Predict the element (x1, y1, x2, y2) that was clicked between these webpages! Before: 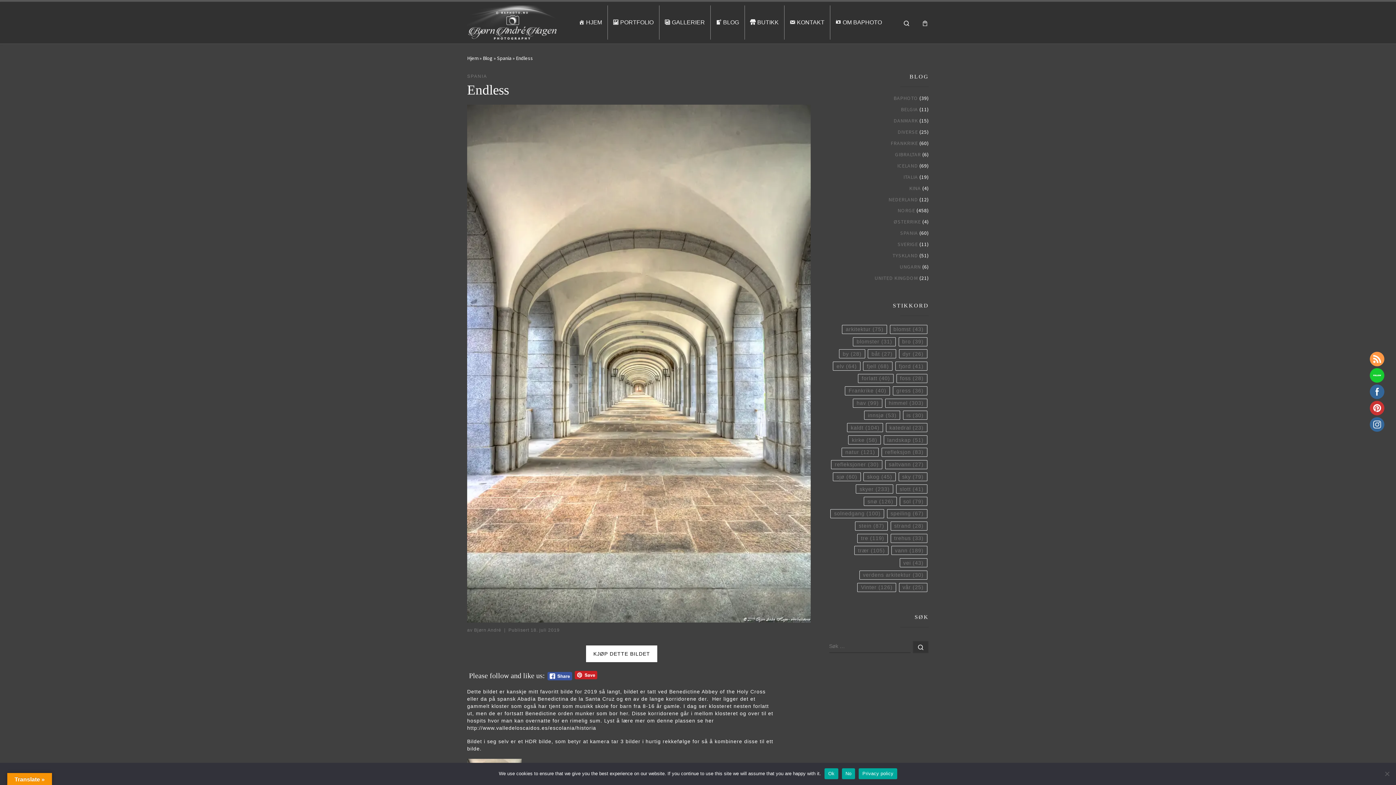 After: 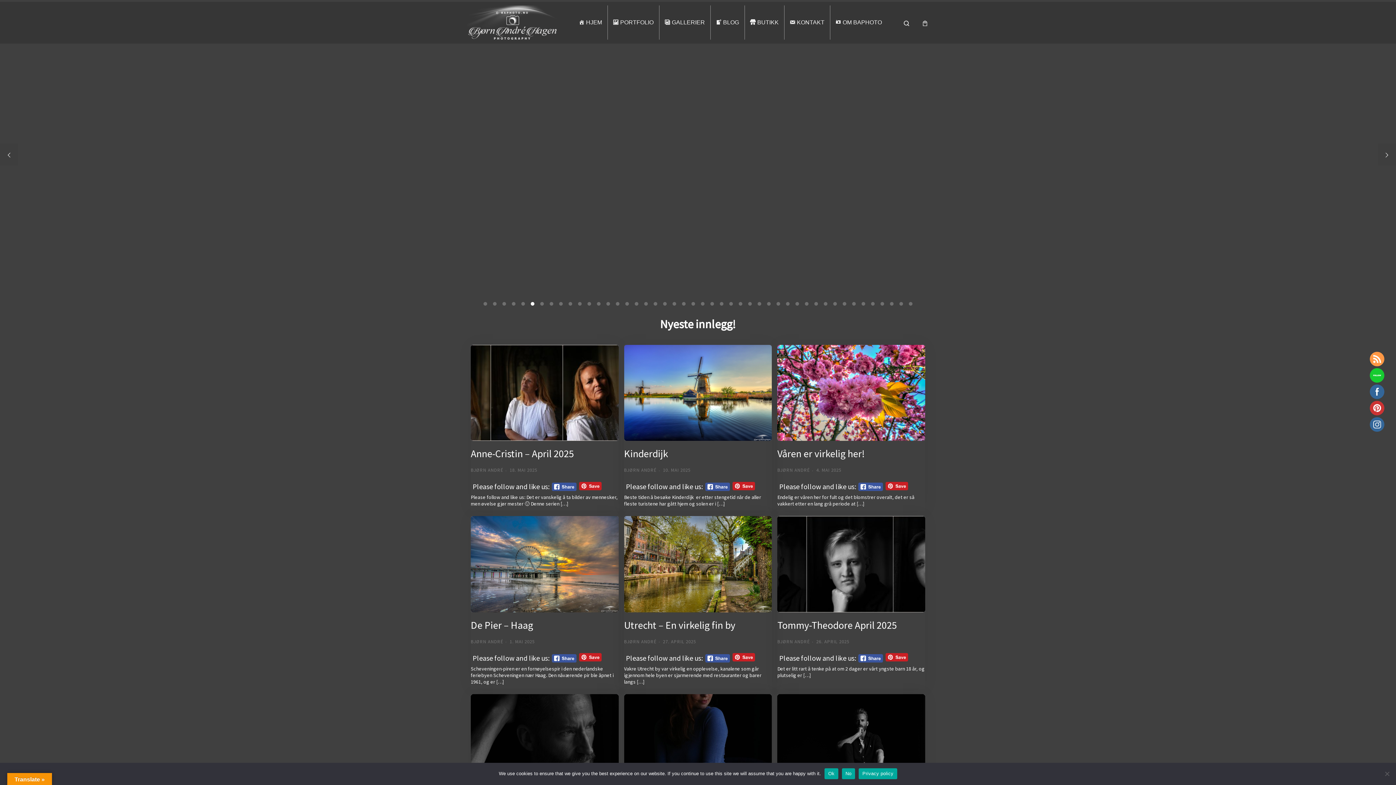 Action: bbox: (467, 13, 558, 29) label: BAPhoto | 